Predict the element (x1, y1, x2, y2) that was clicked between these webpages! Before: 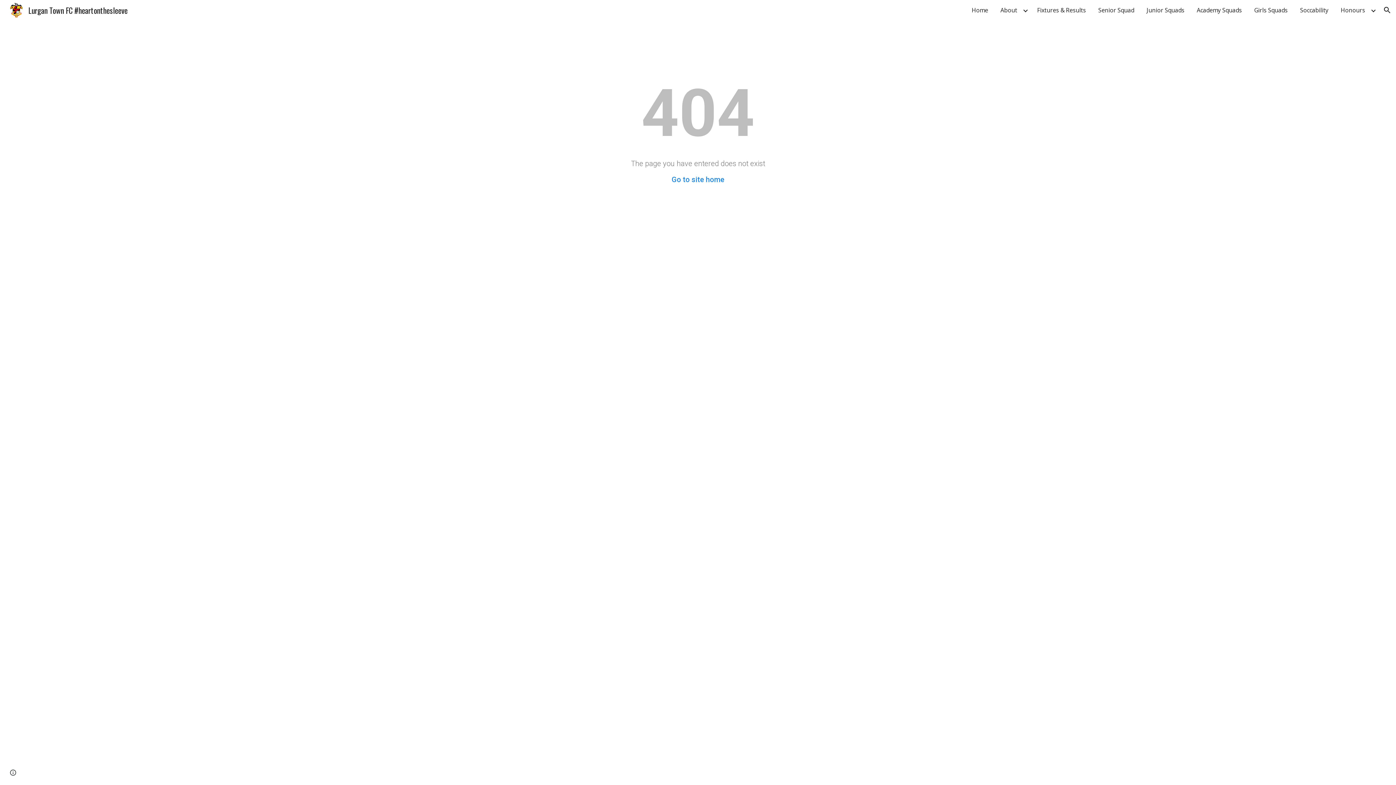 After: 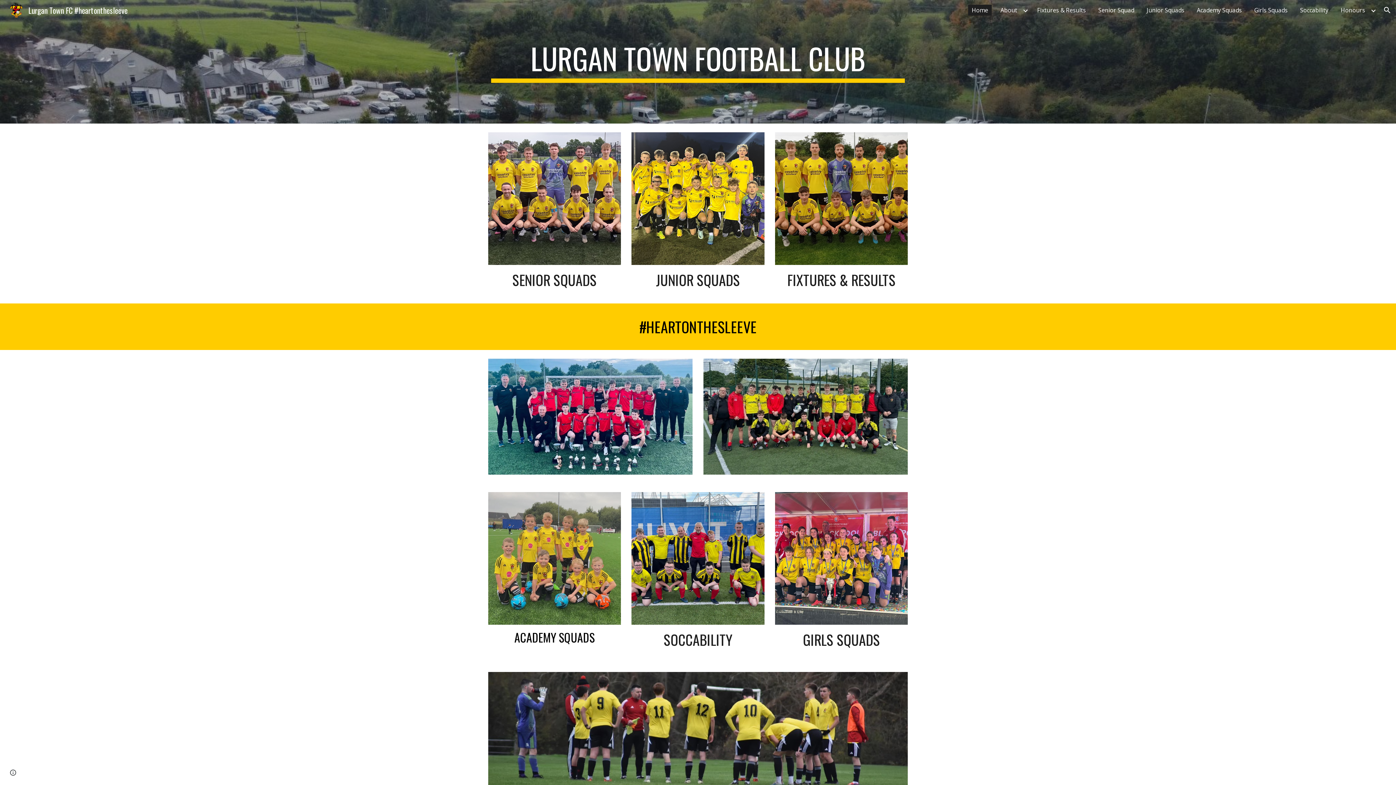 Action: label: Lurgan Town FC #heartonthesleeve bbox: (5, 3, 132, 14)